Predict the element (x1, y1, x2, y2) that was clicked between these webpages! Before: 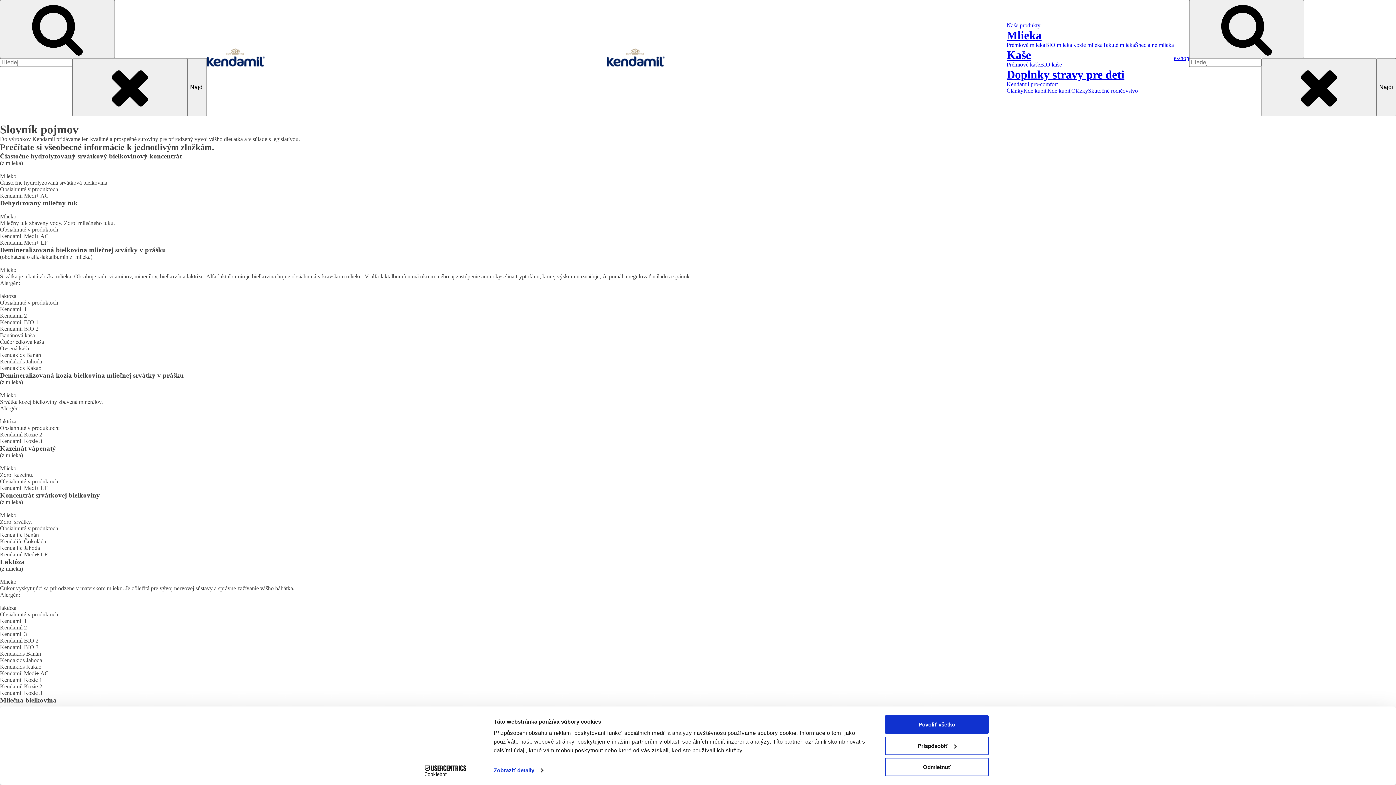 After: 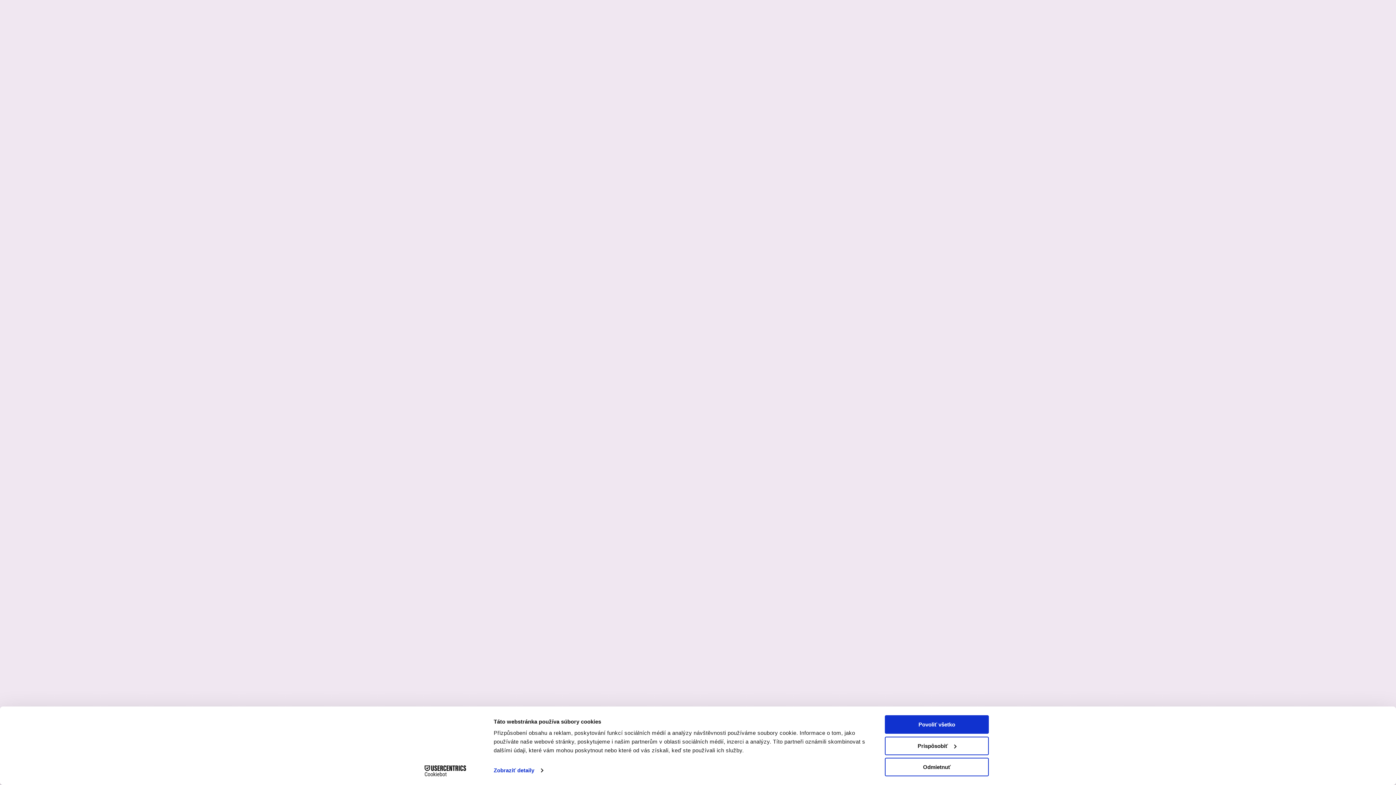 Action: bbox: (1088, 87, 1138, 93) label: Skutočné rodičovstvo